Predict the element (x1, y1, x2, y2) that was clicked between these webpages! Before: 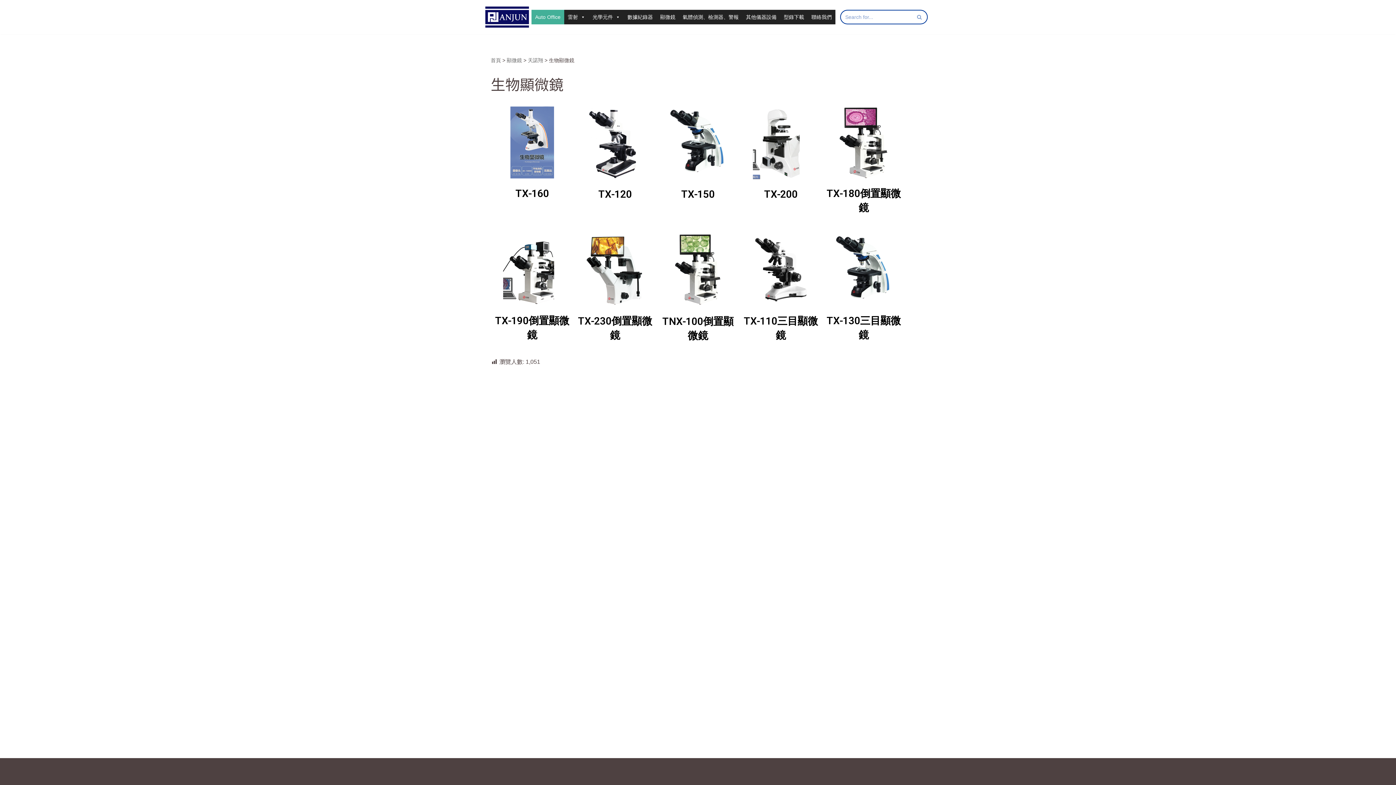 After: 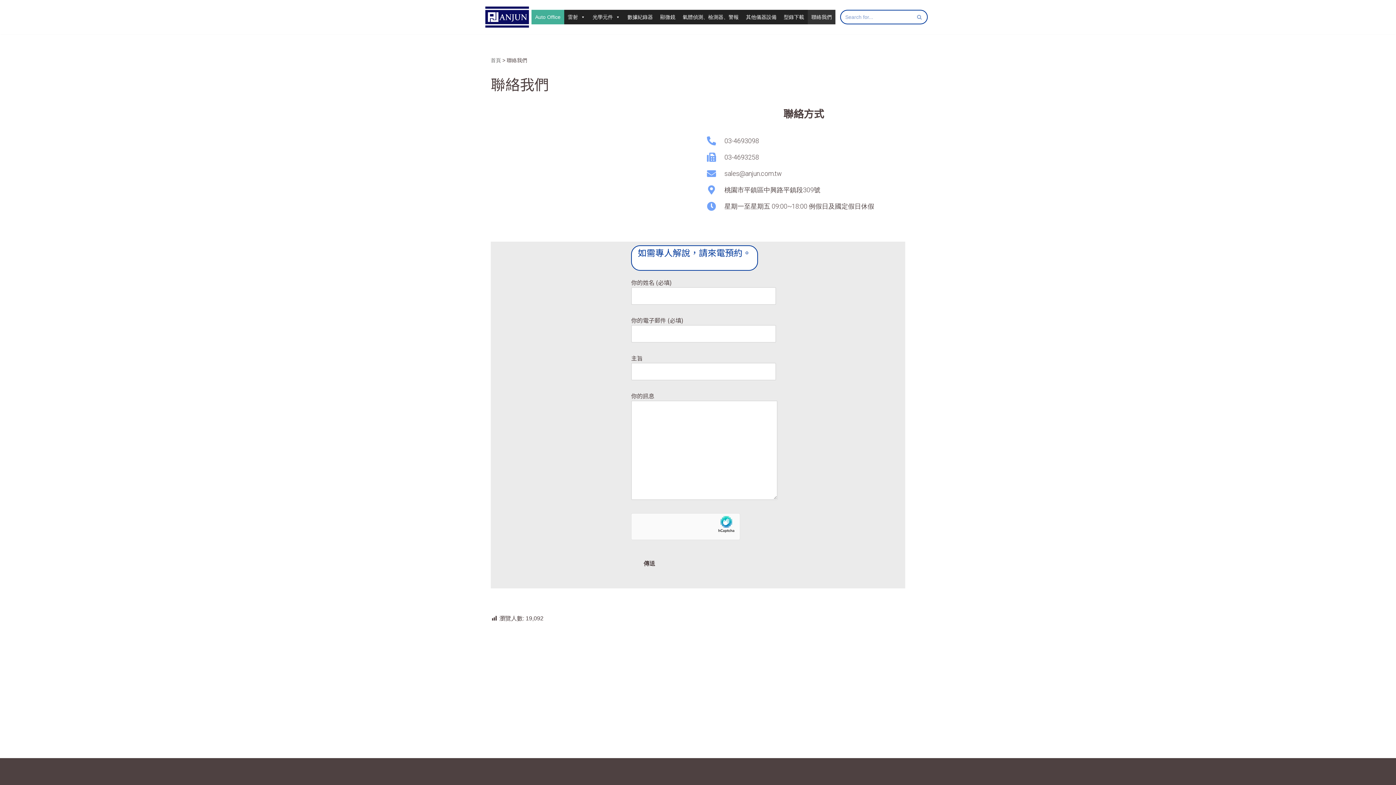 Action: label: 聯絡我們 bbox: (808, 9, 835, 24)